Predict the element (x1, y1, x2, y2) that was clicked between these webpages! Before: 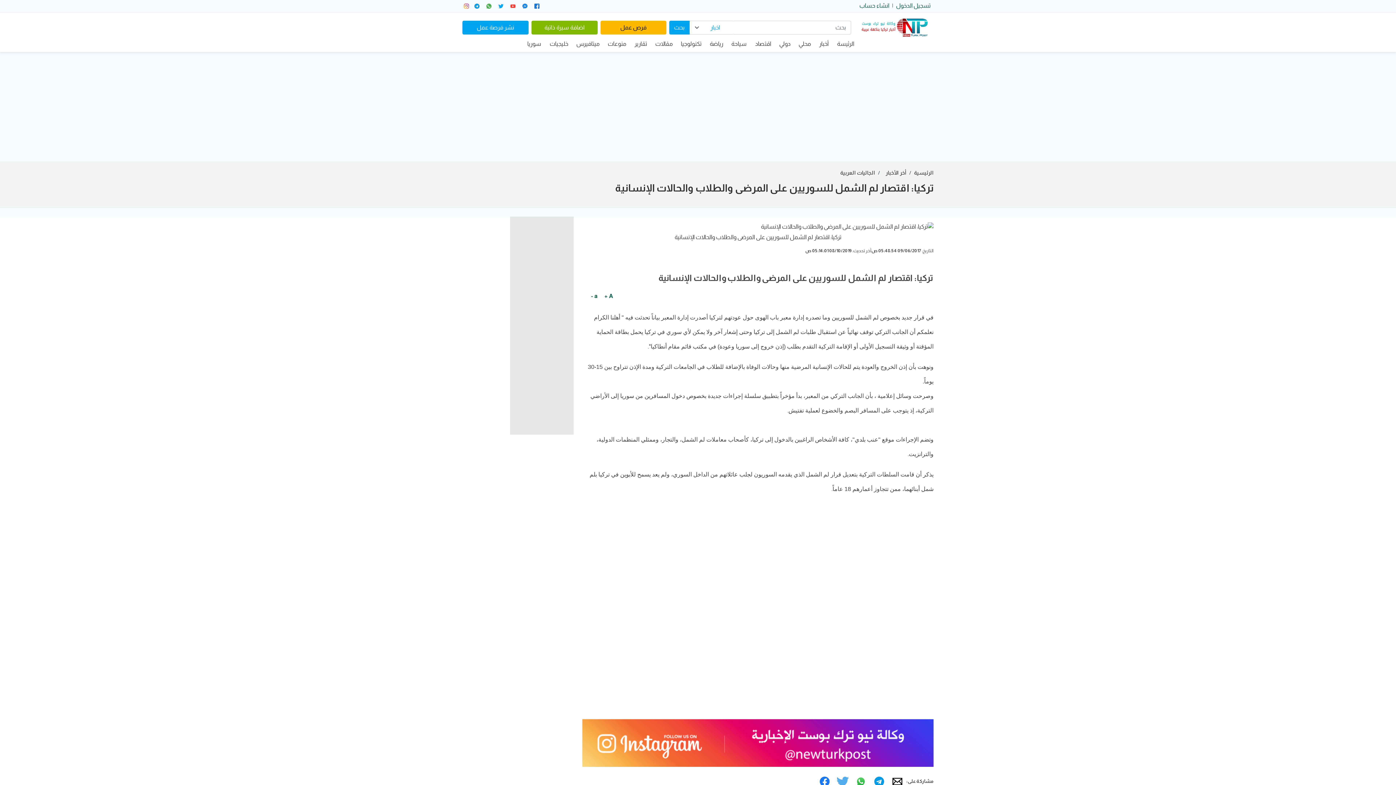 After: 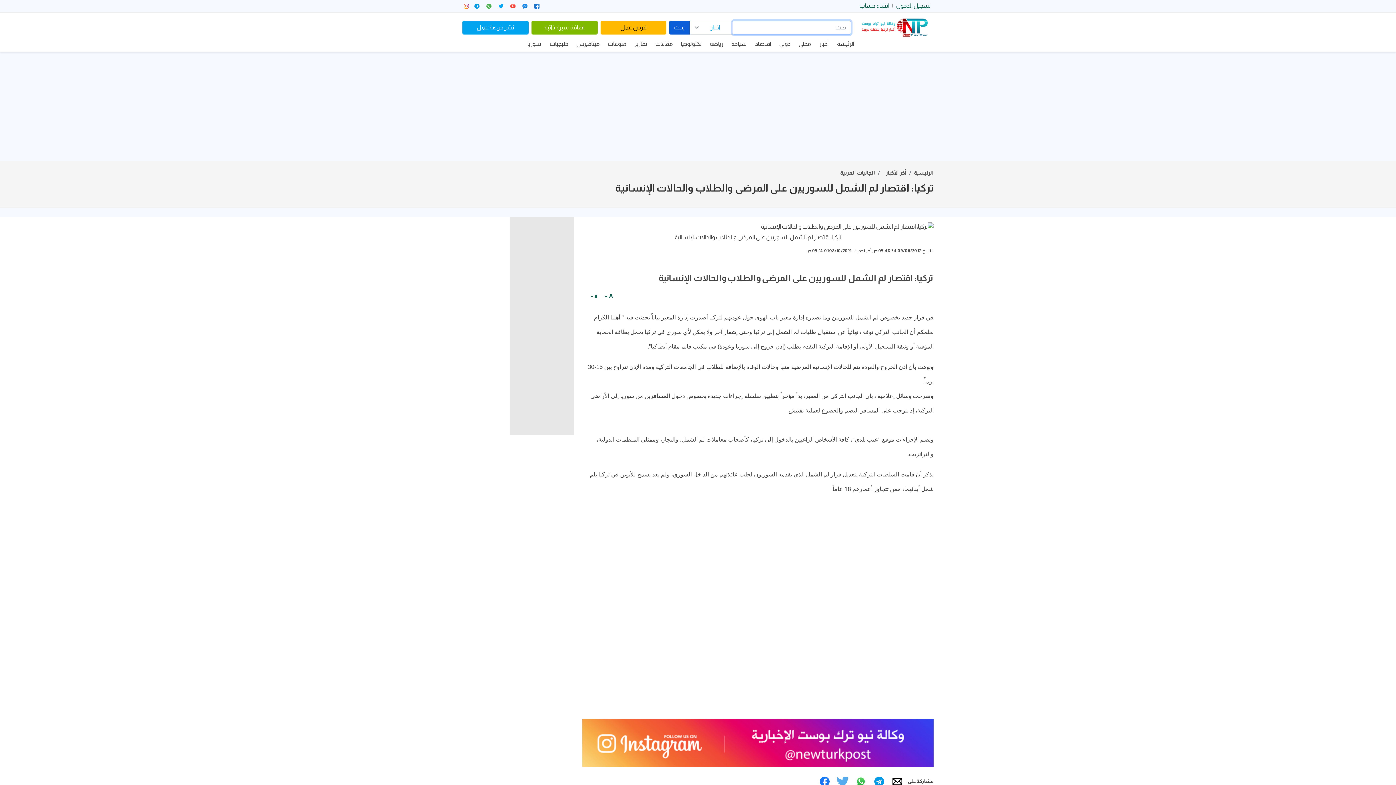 Action: bbox: (669, 20, 689, 34) label: بحث